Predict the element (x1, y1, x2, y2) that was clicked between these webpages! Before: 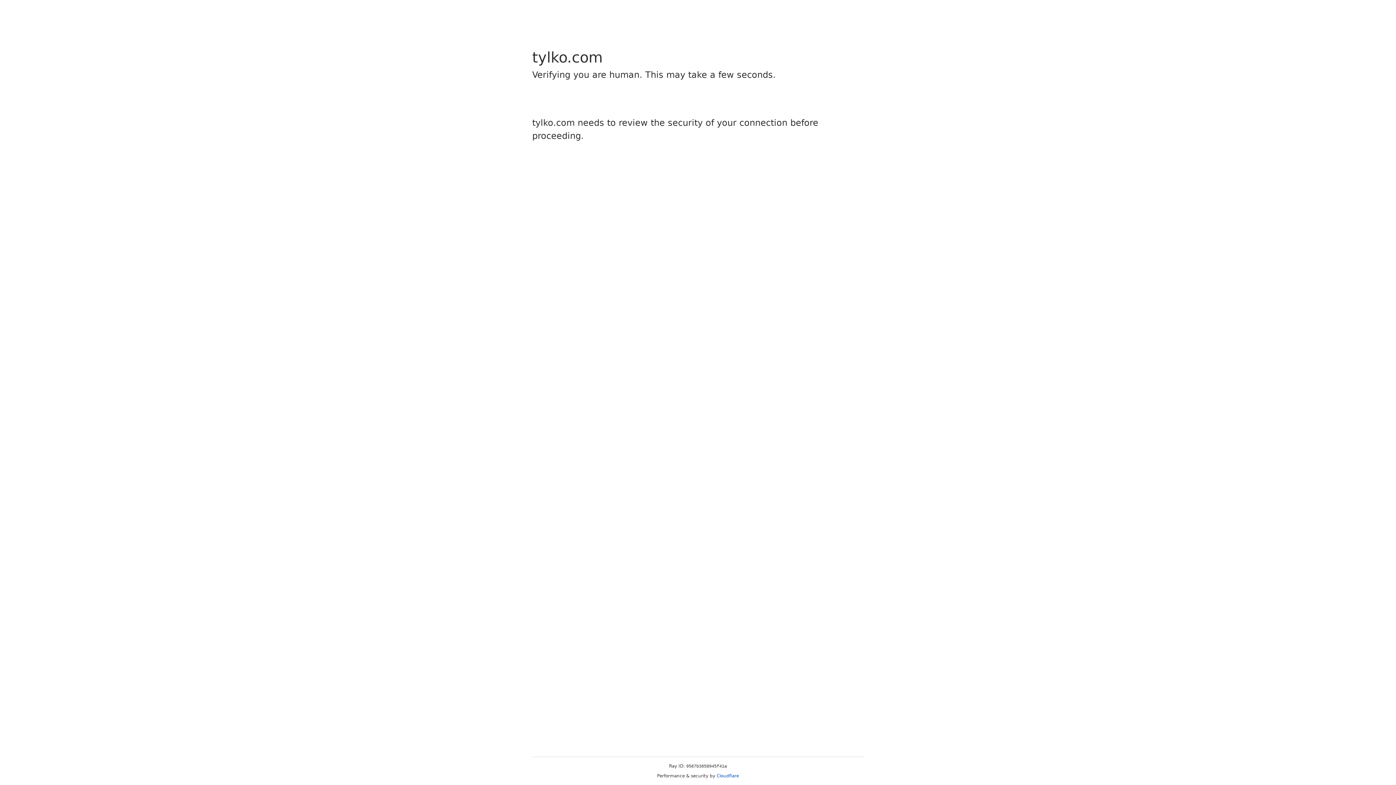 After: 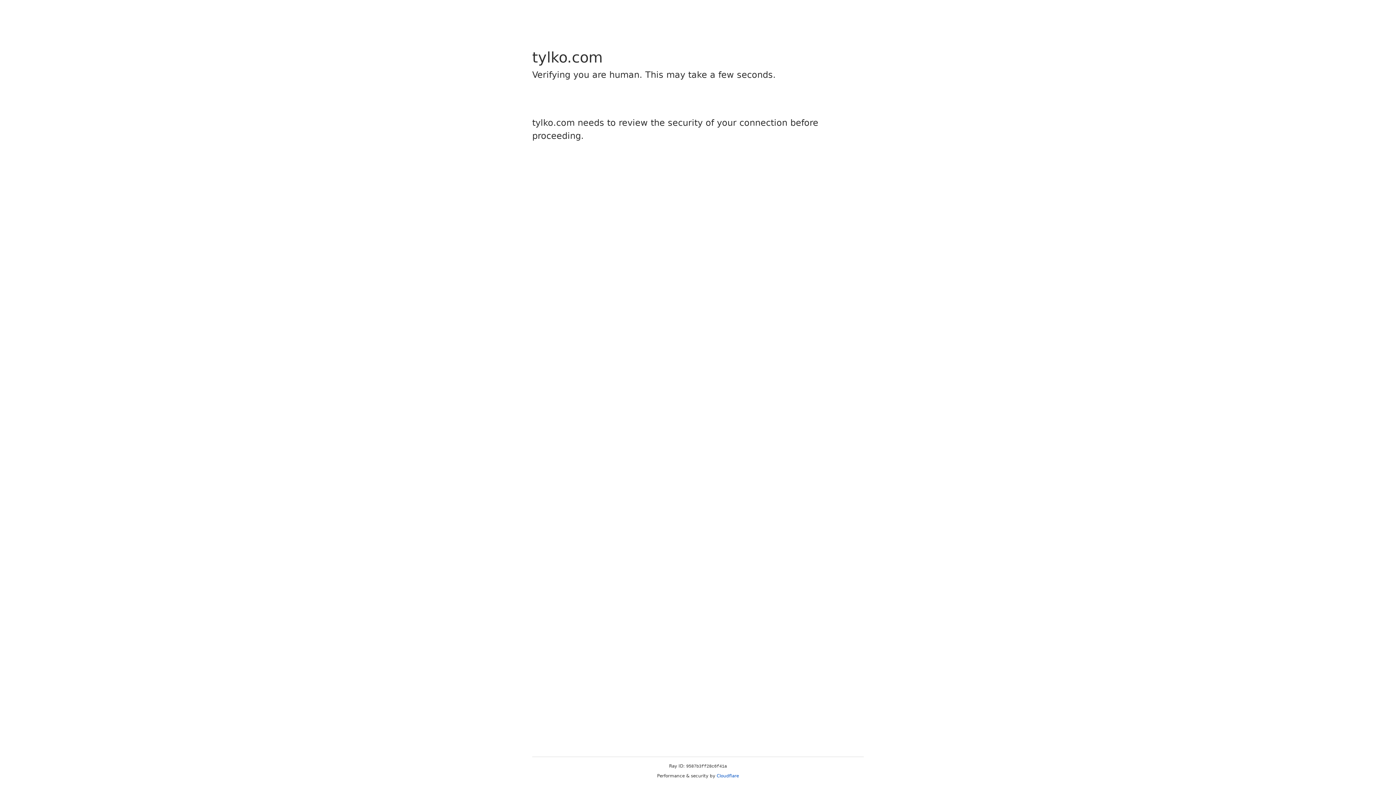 Action: label: Cloudflare bbox: (716, 773, 739, 778)